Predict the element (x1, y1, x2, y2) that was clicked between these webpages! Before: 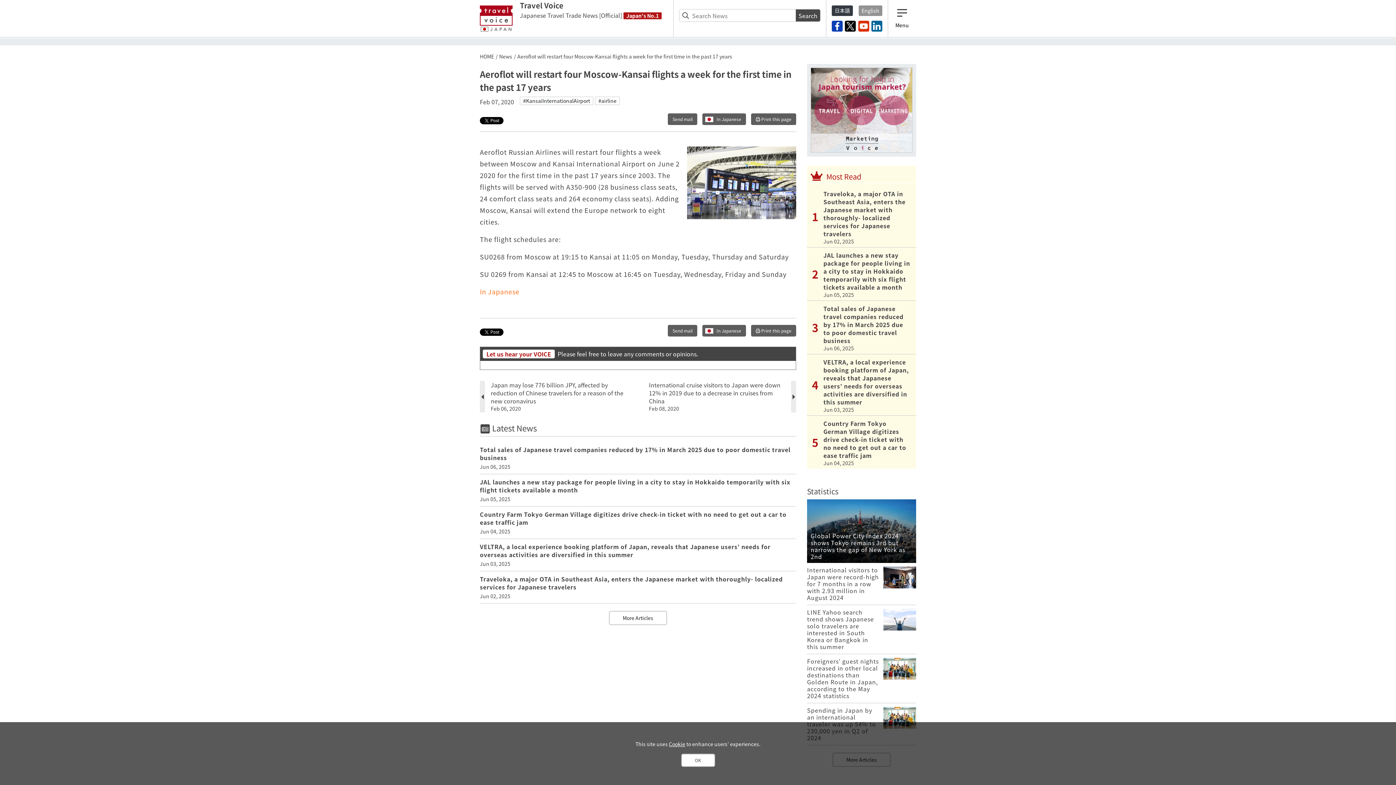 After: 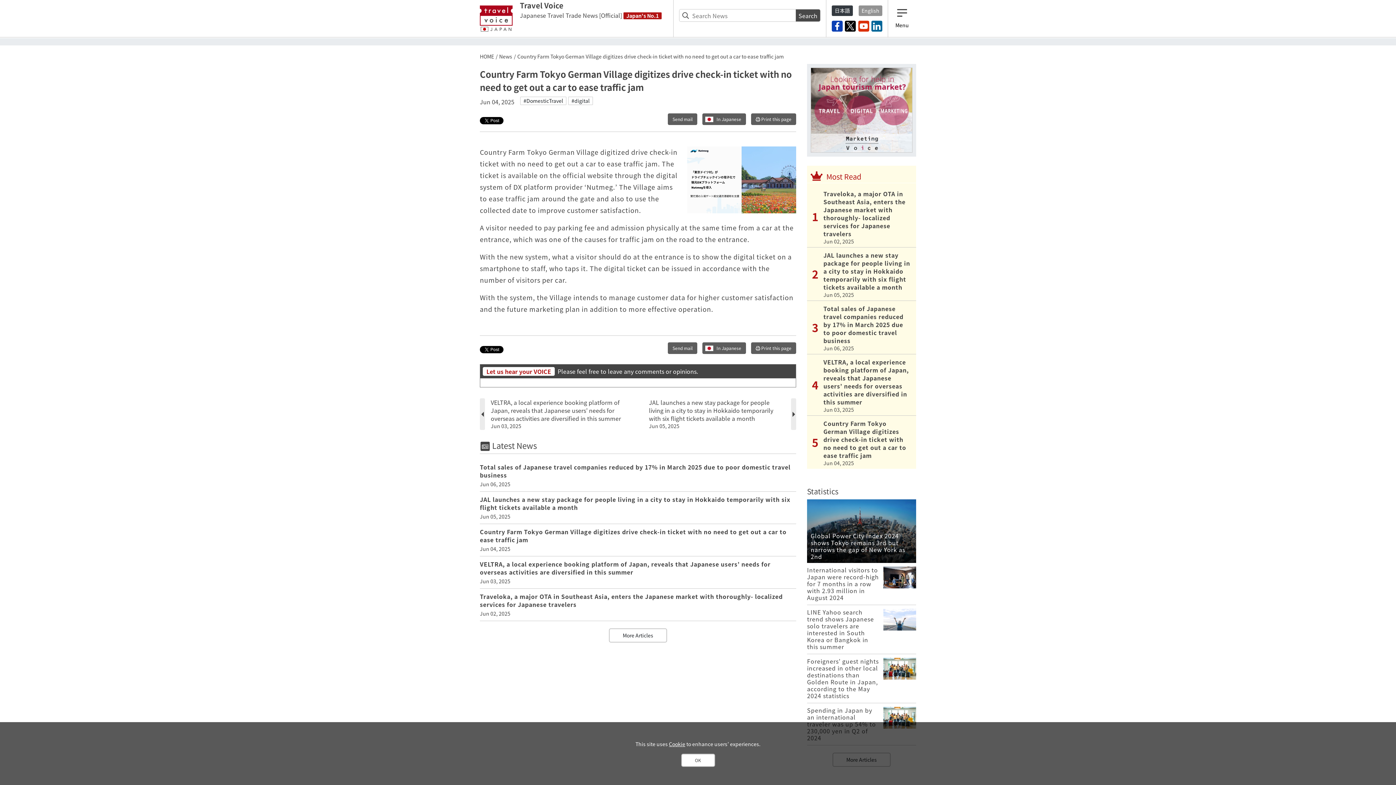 Action: label: Country Farm Tokyo German Village digitizes drive check-in ticket with no need to get out a car to ease traffic jam
Jun 04, 2025 bbox: (807, 415, 916, 468)